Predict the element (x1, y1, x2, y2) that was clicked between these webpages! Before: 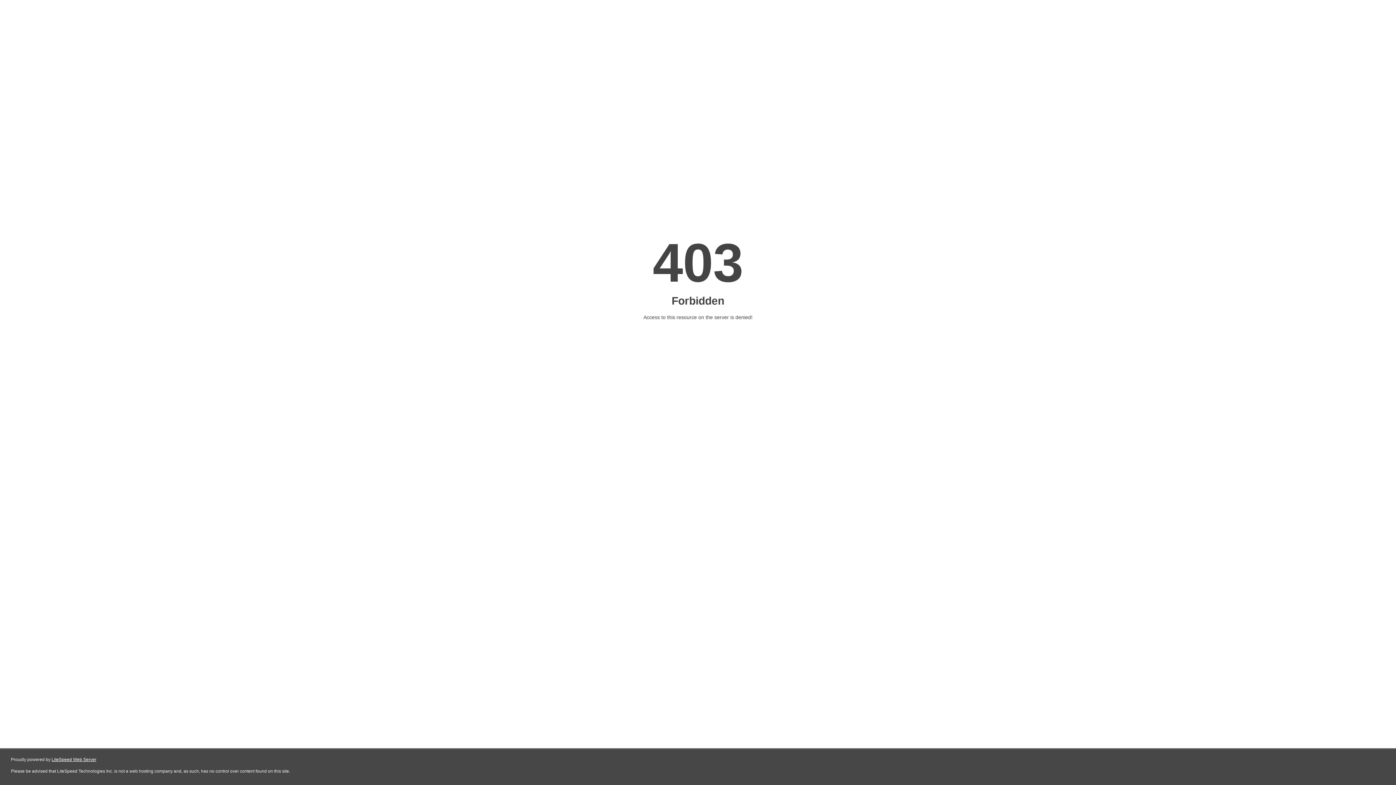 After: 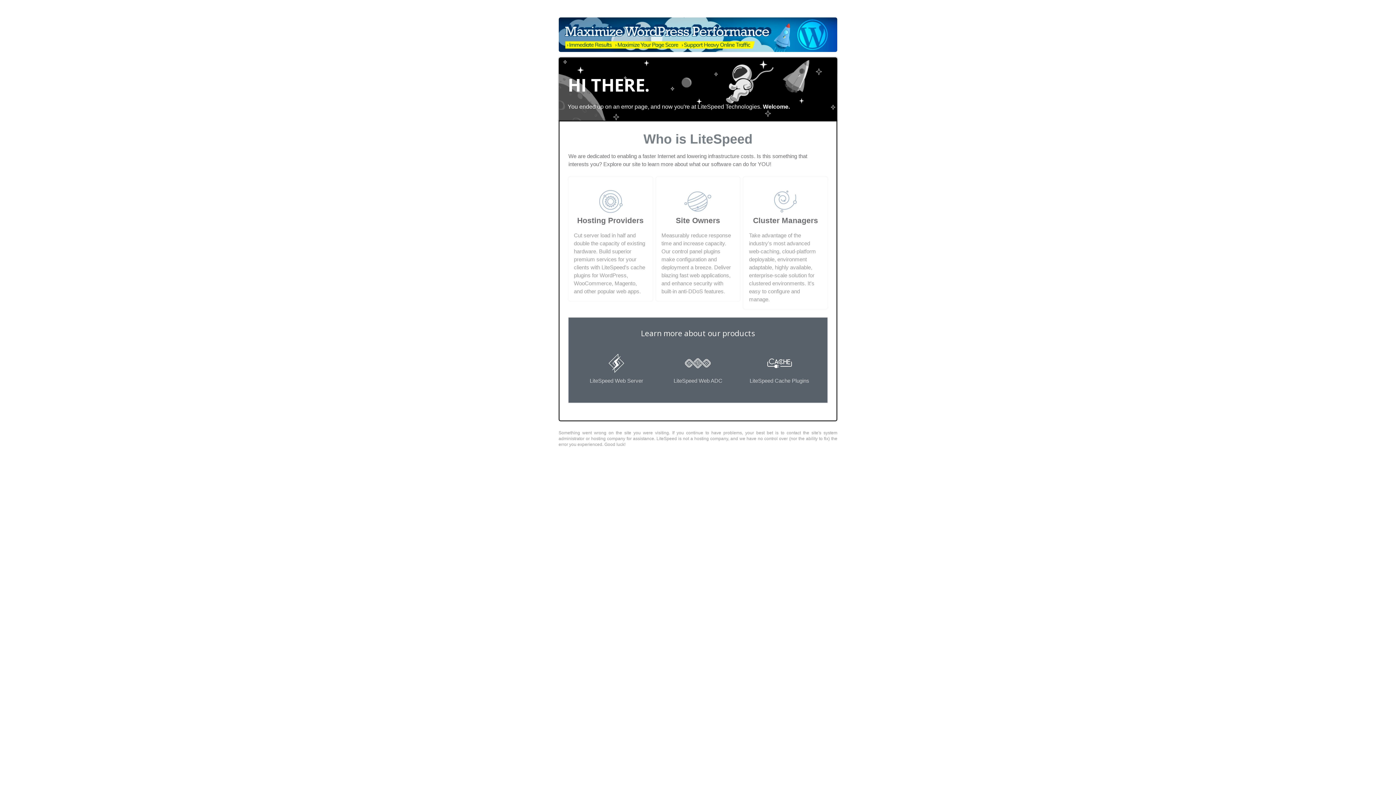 Action: label: LiteSpeed Web Server bbox: (51, 757, 96, 762)